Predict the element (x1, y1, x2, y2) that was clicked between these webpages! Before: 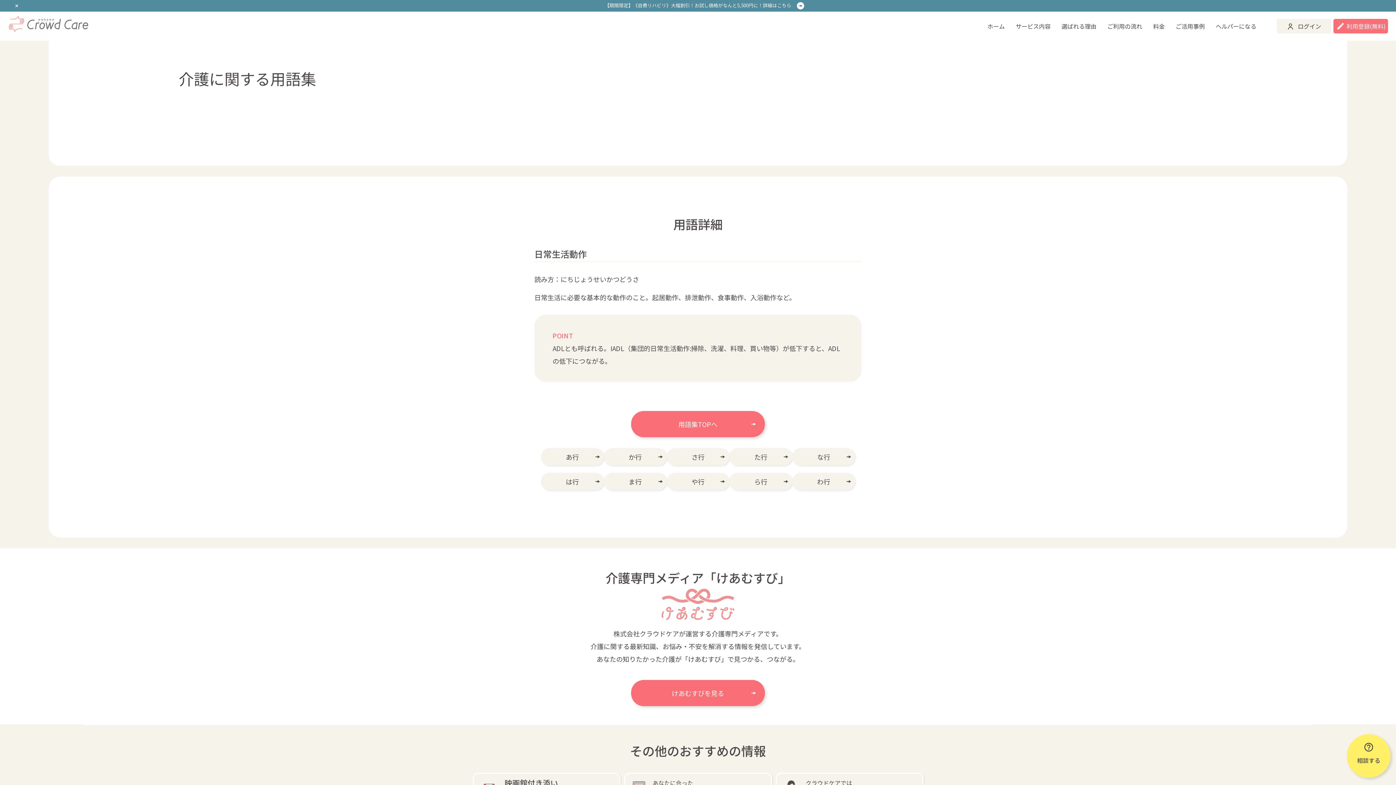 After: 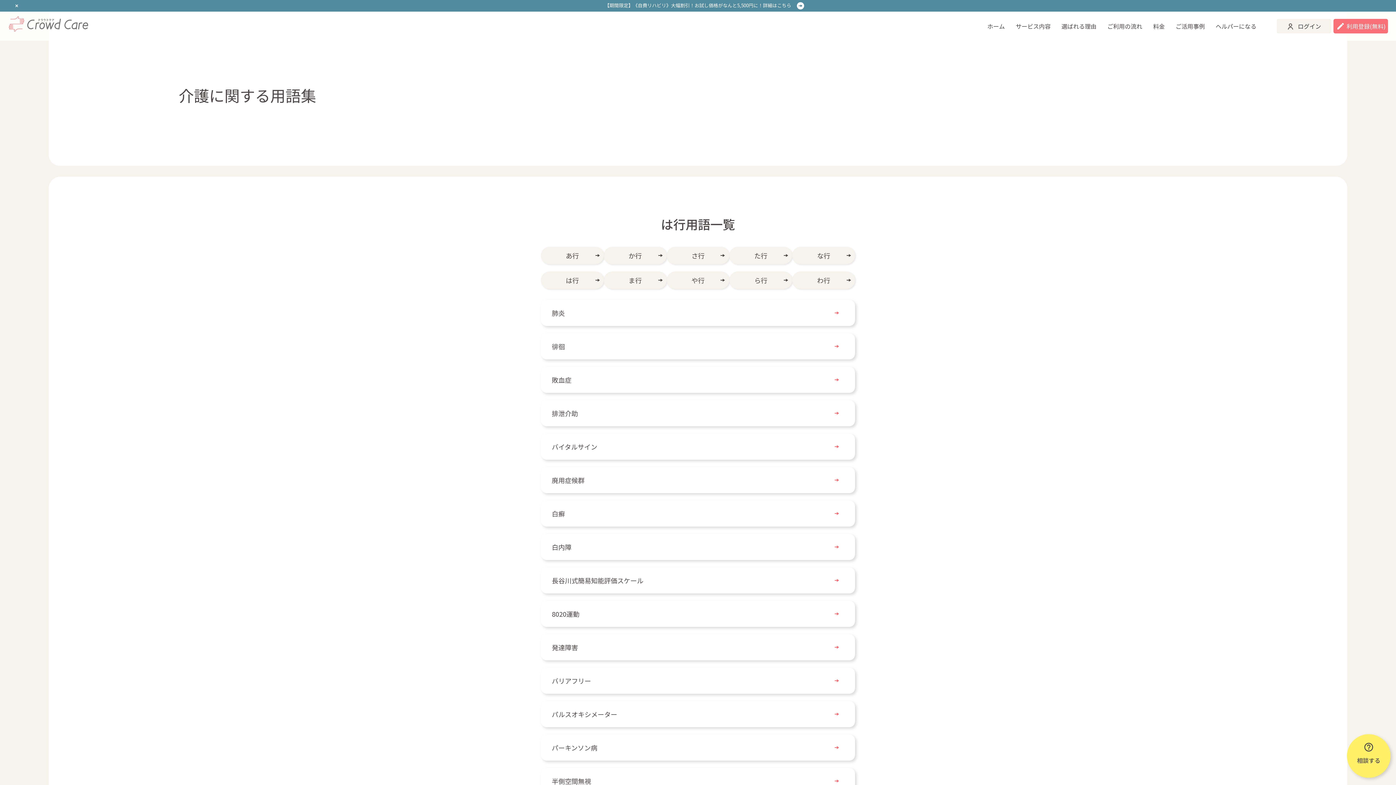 Action: bbox: (541, 473, 603, 490) label: は行